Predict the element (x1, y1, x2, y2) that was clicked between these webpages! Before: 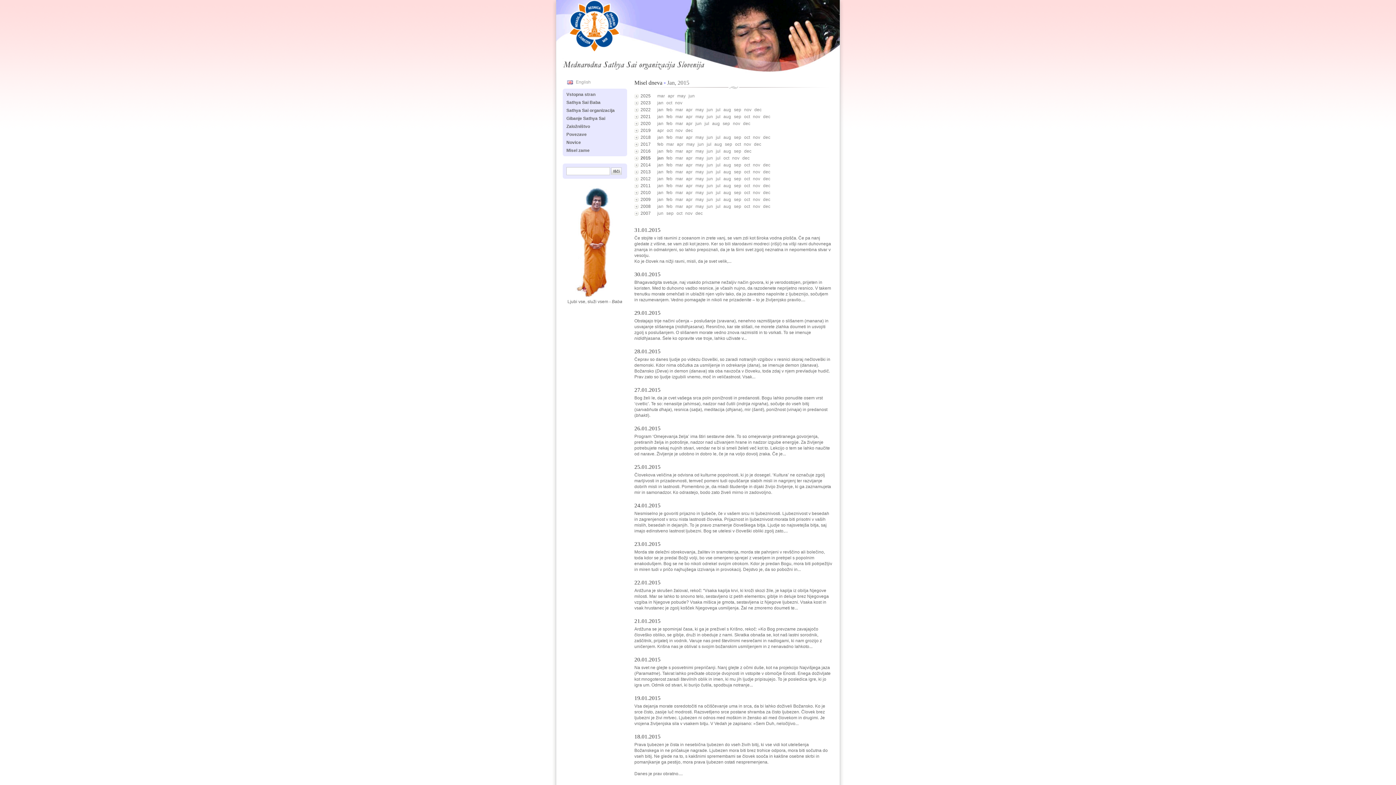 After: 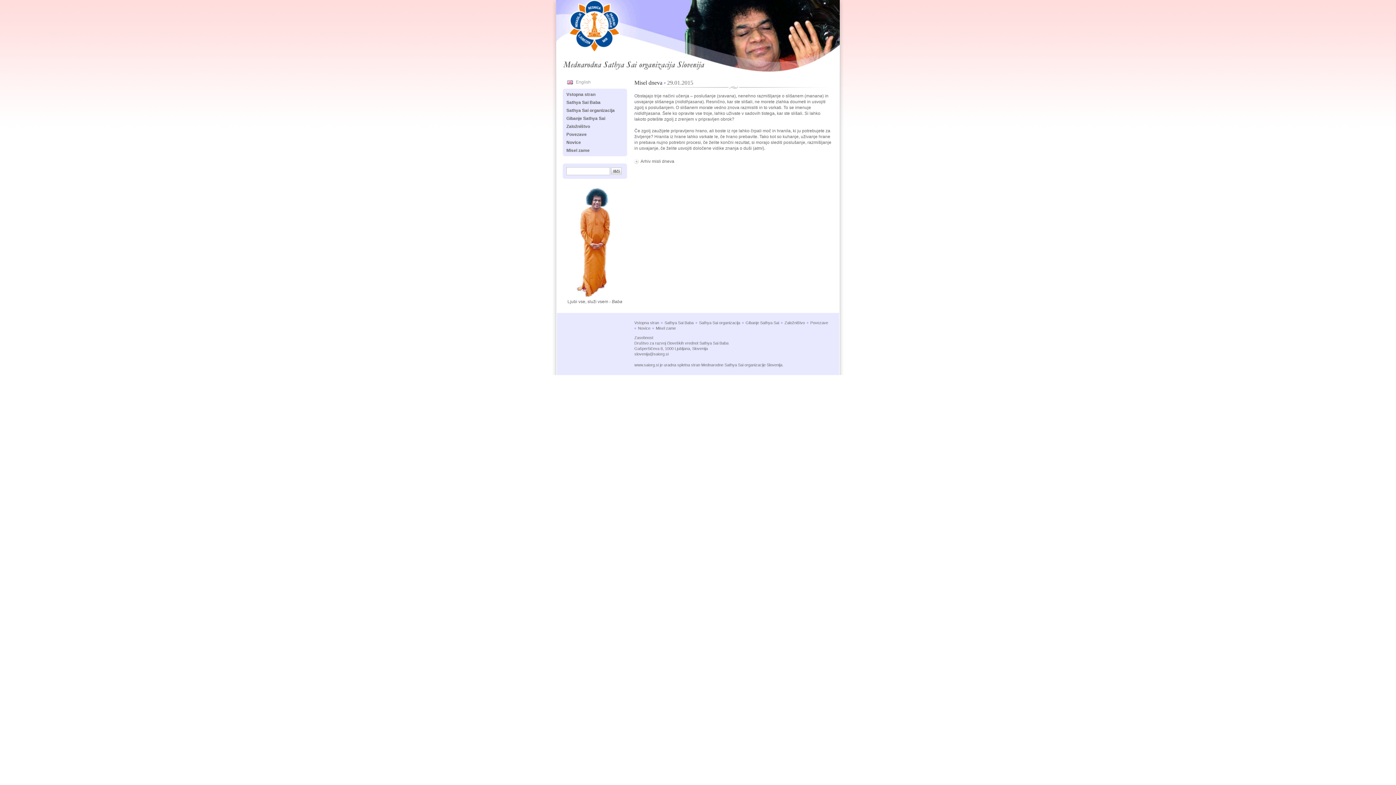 Action: bbox: (634, 309, 660, 316) label: 29.01.2015